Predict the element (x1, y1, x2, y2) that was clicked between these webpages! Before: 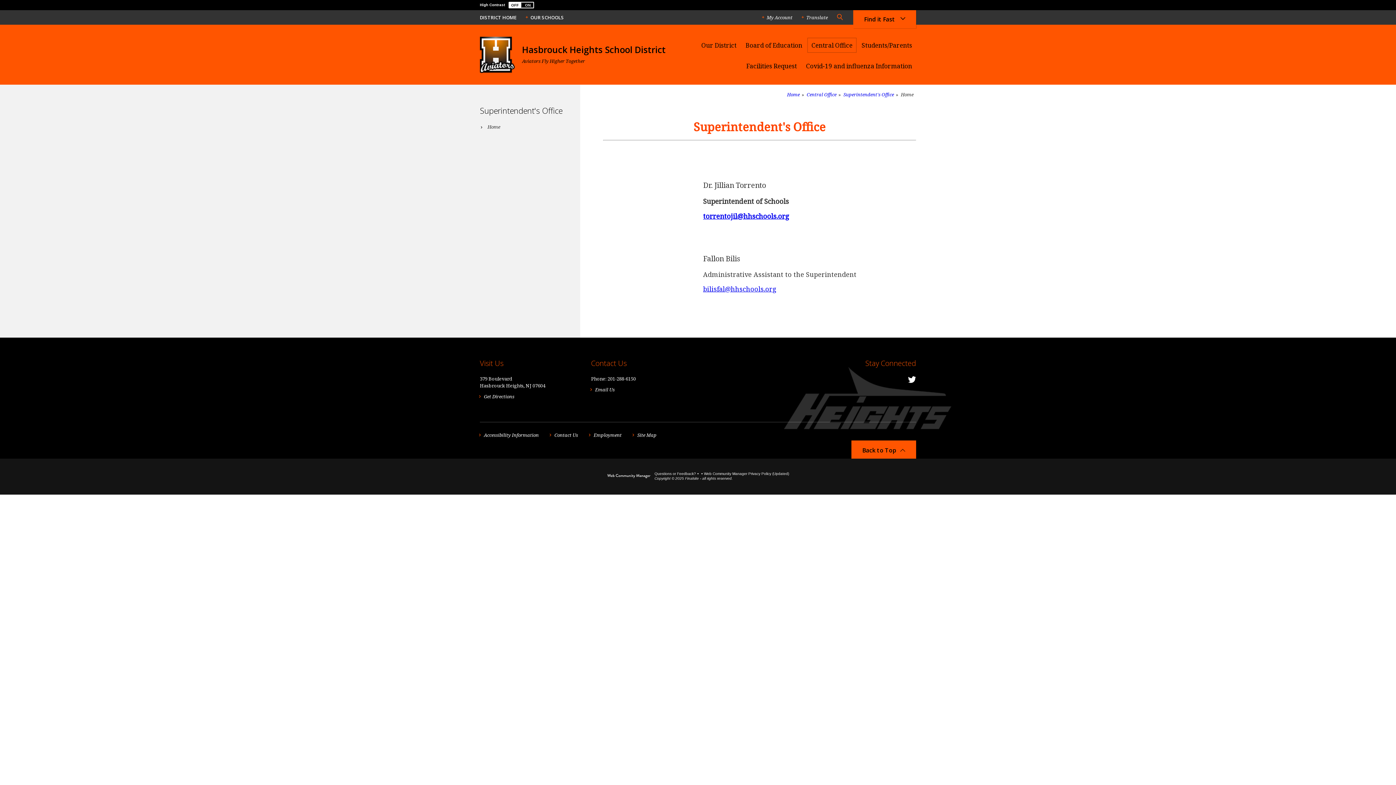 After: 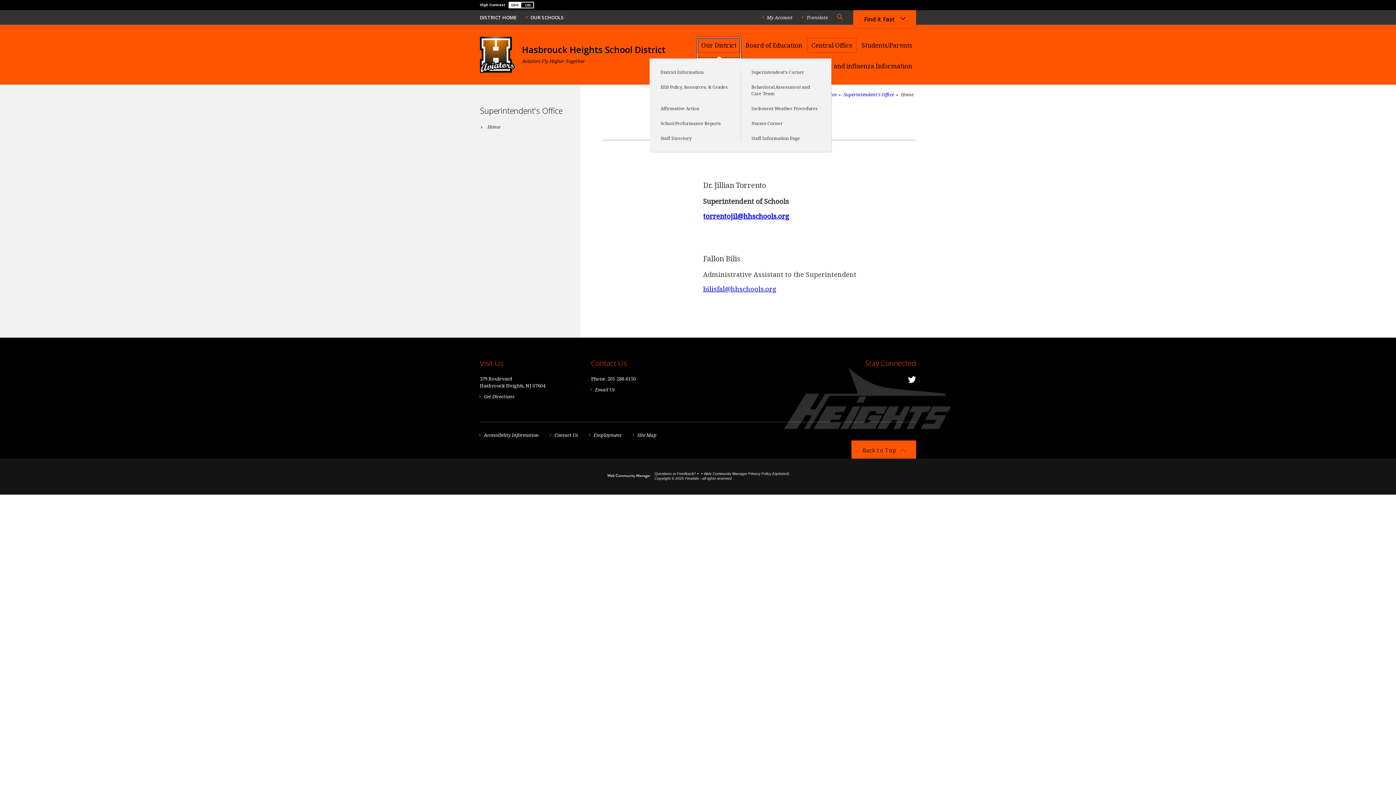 Action: bbox: (851, 440, 916, 458) label: Back to Top